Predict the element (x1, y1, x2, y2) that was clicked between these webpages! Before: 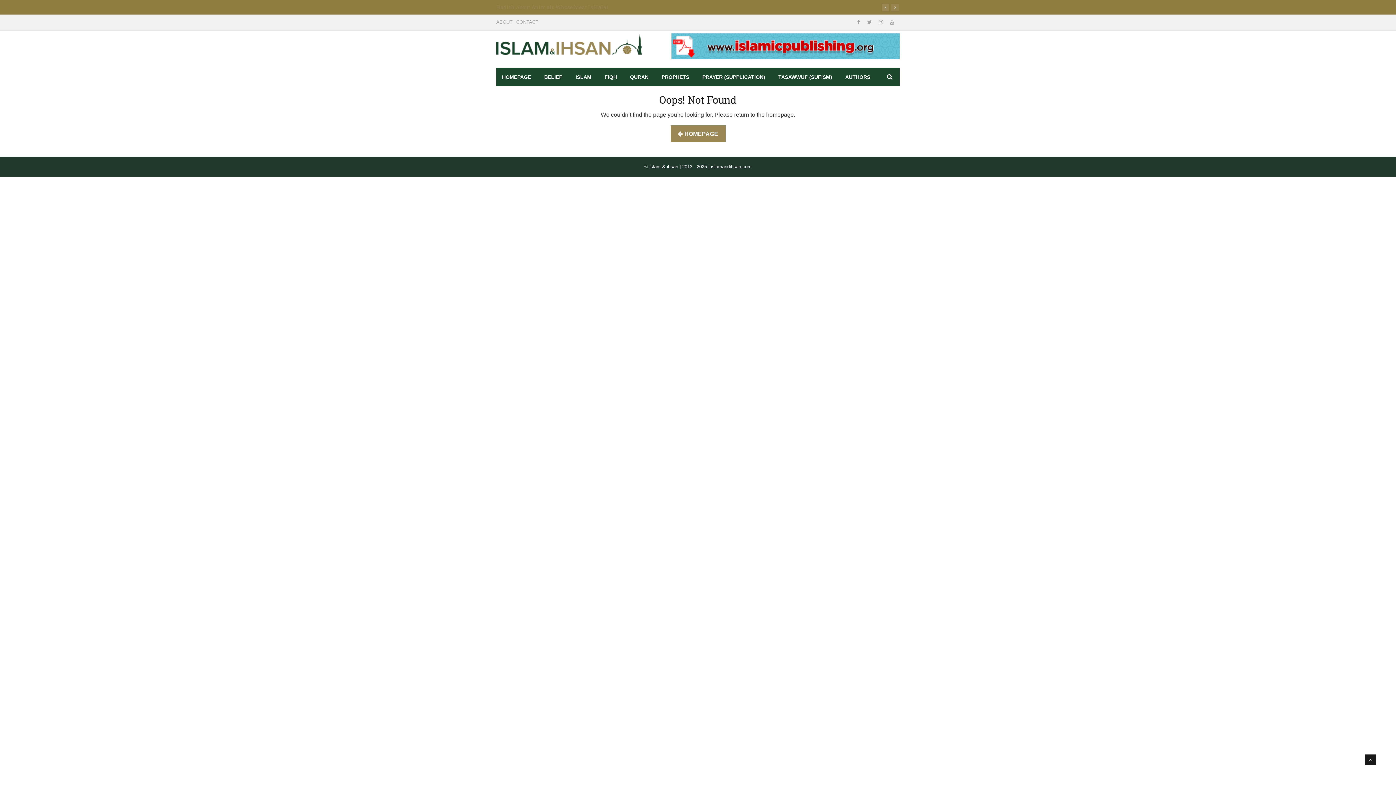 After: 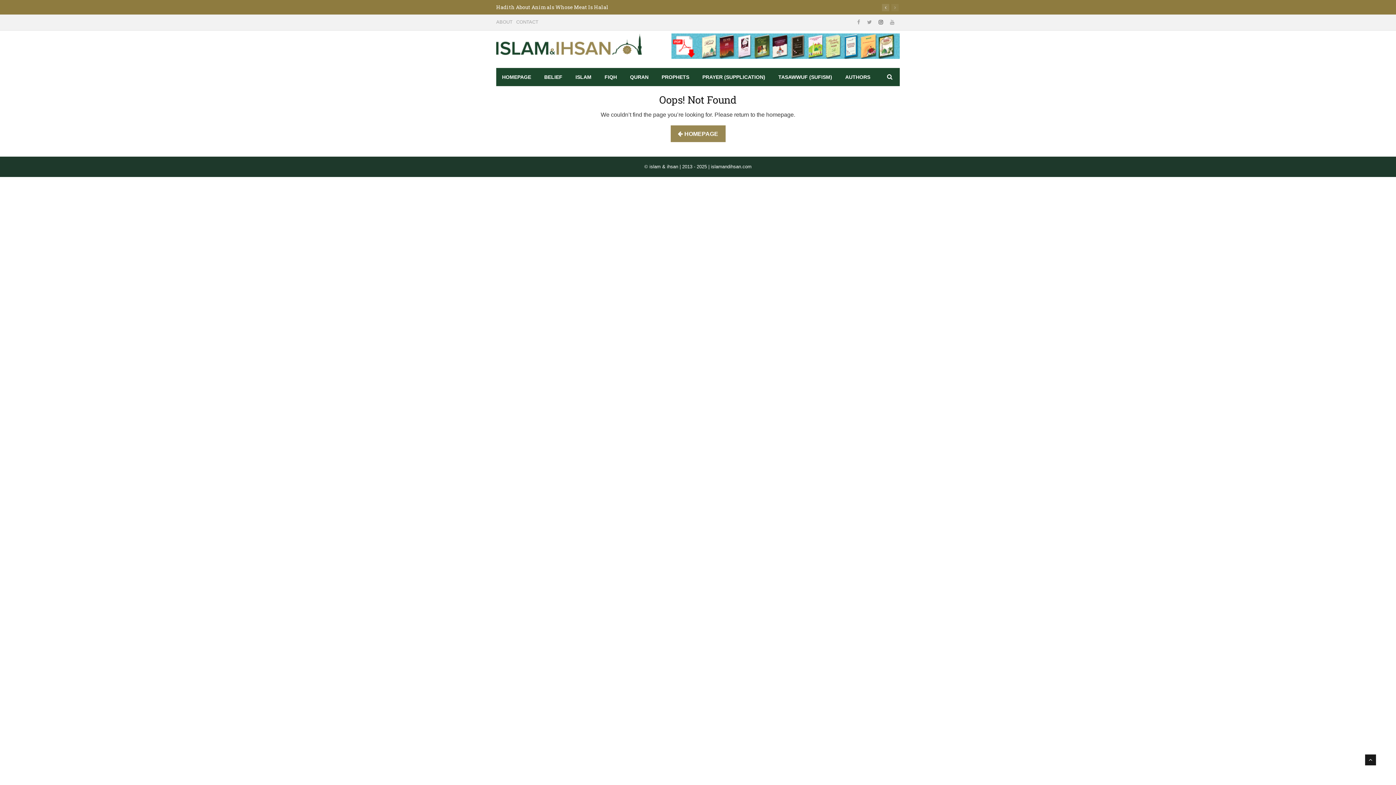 Action: bbox: (878, 19, 884, 25) label:  